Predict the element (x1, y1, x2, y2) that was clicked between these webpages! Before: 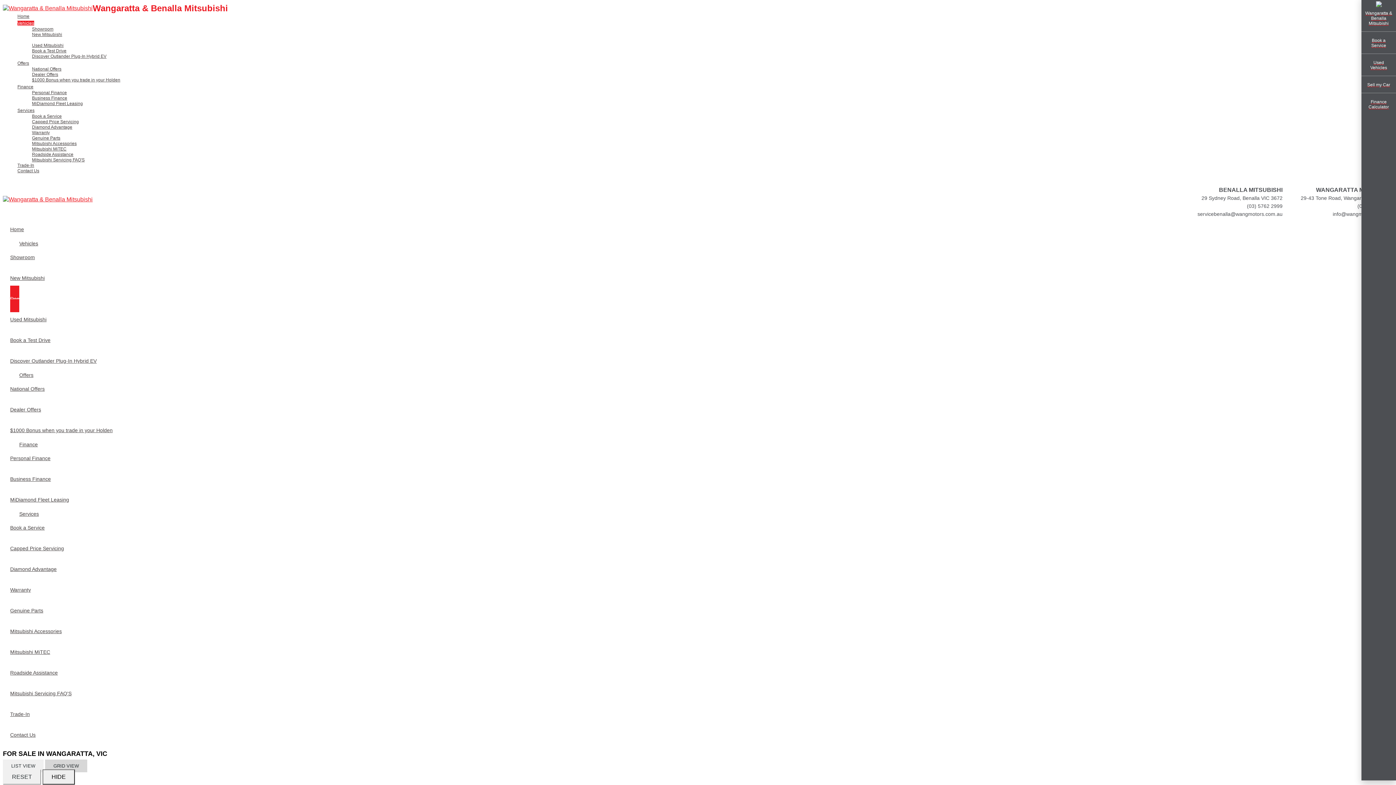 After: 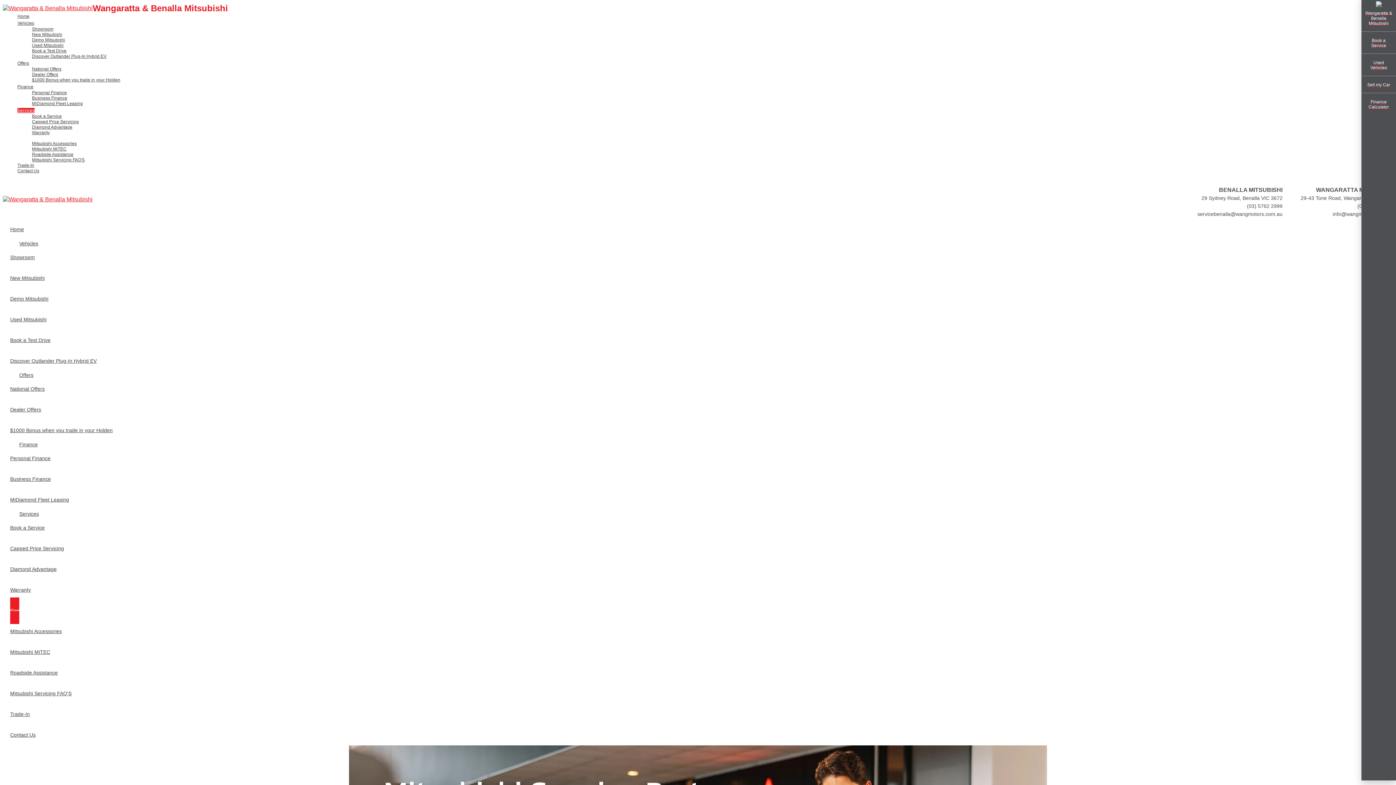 Action: bbox: (32, 135, 1393, 141) label: Genuine Parts